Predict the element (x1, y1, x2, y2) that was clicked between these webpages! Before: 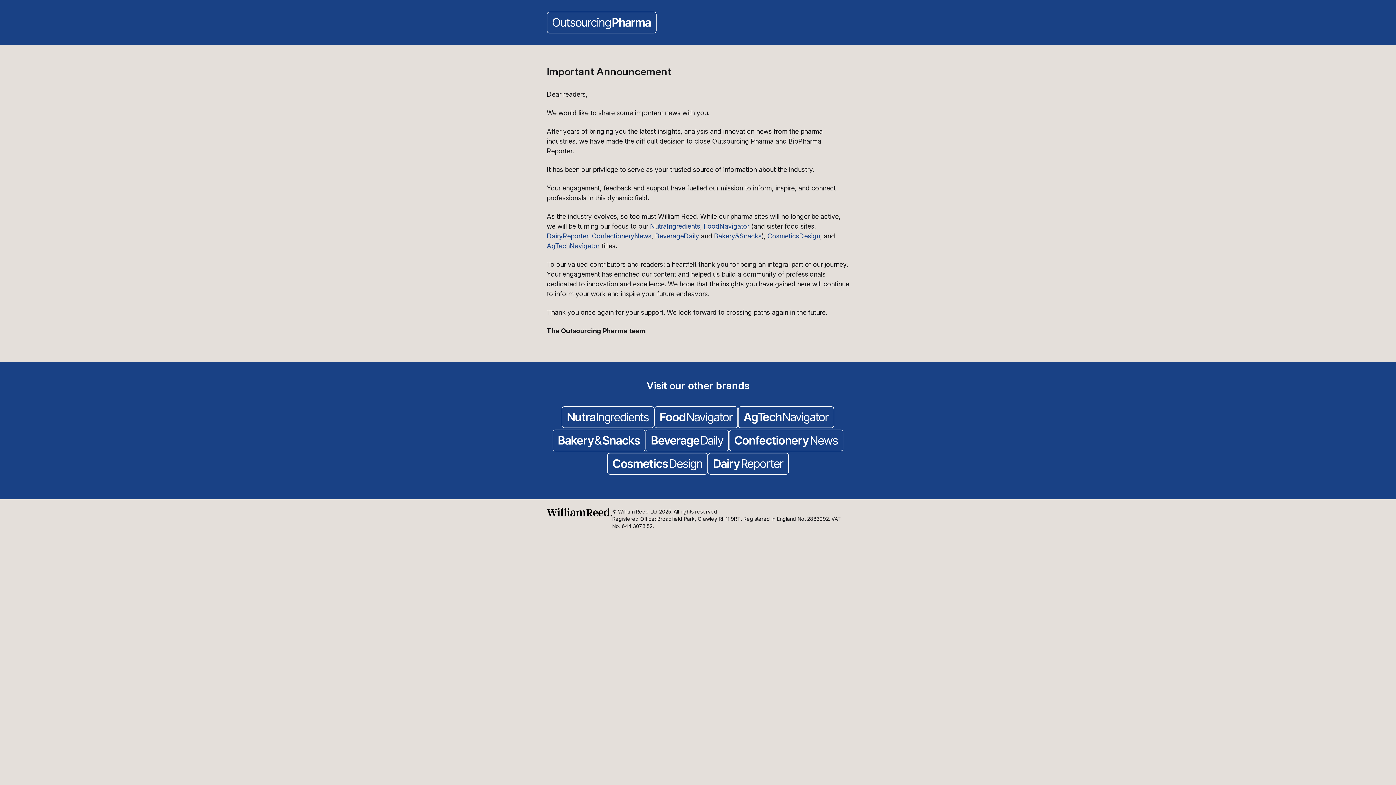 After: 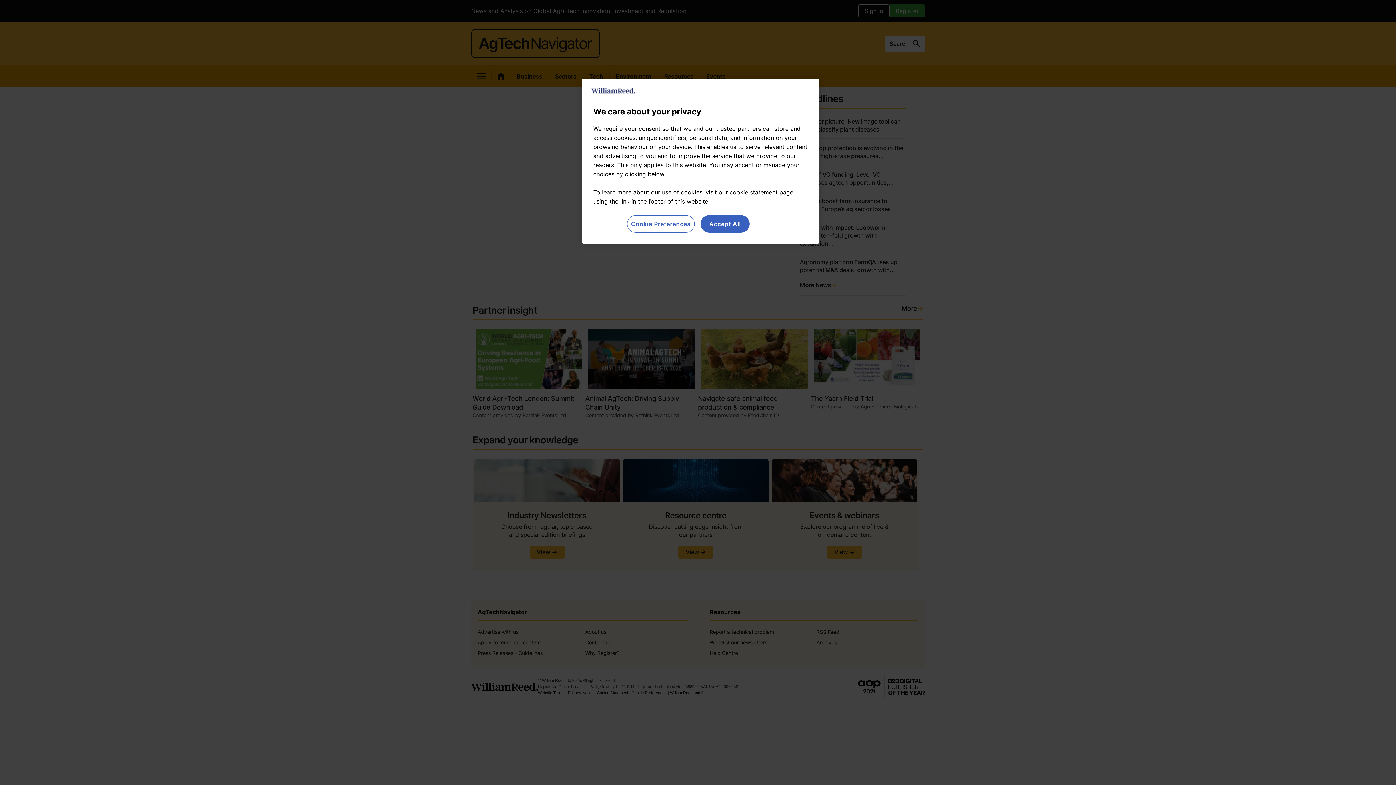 Action: bbox: (546, 242, 599, 249) label: AgTechNavigator